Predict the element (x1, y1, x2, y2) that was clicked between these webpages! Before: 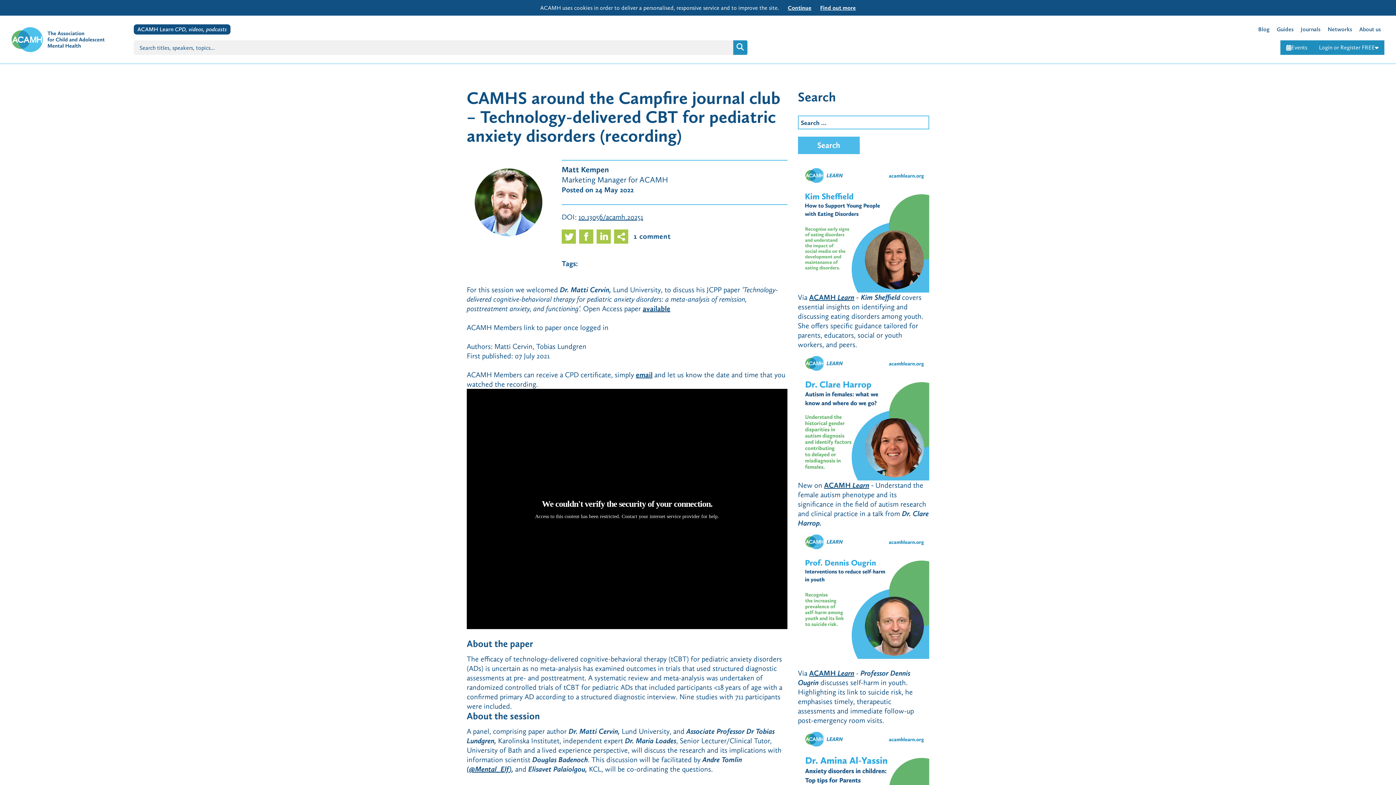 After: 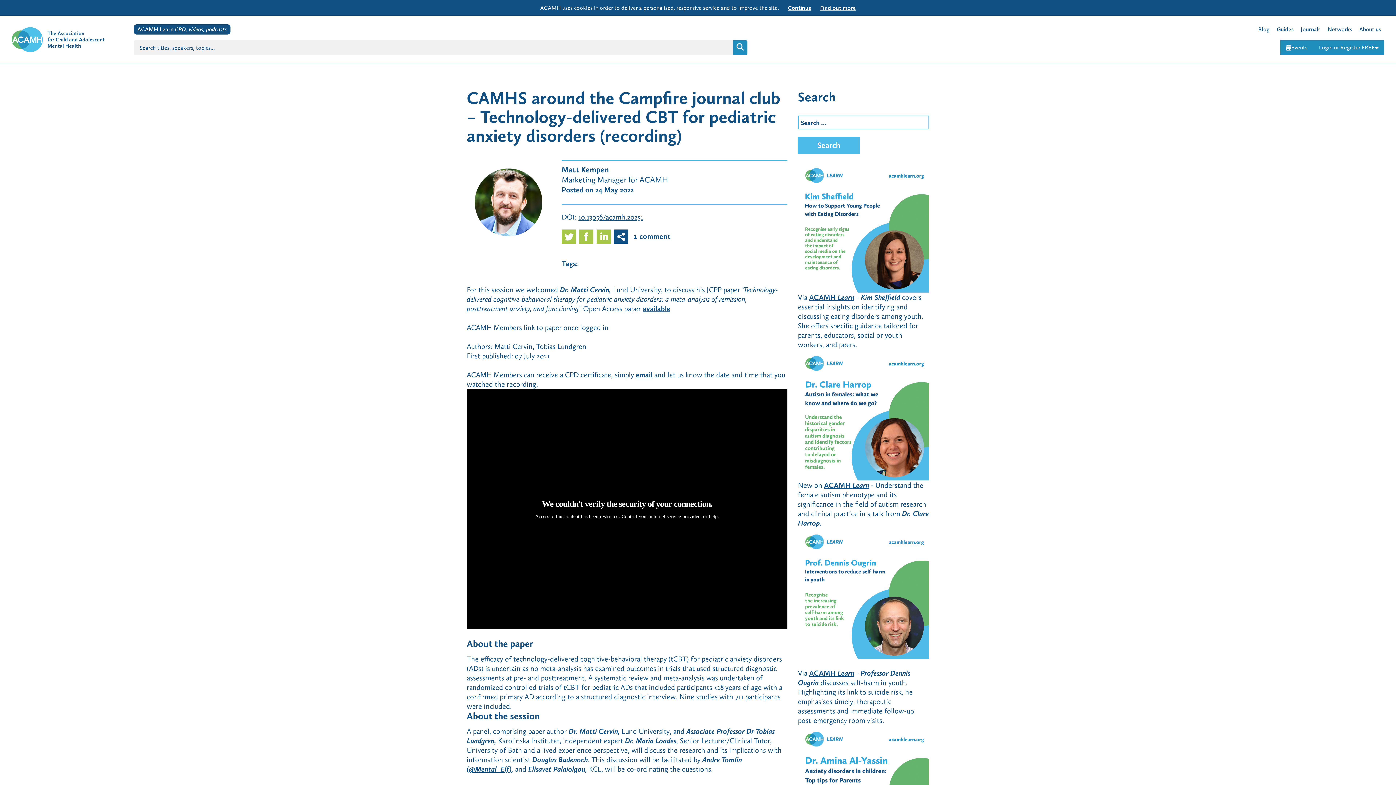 Action: bbox: (614, 229, 628, 247)